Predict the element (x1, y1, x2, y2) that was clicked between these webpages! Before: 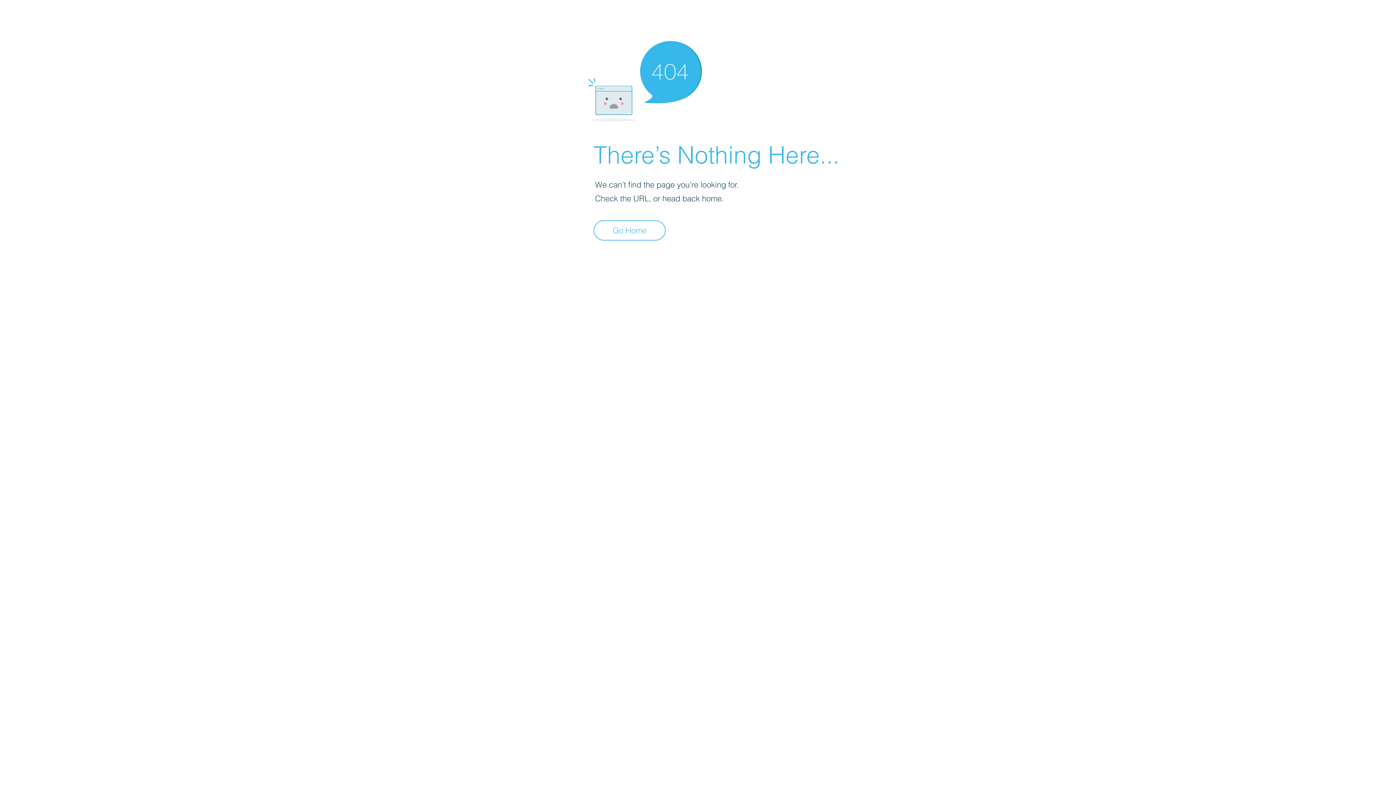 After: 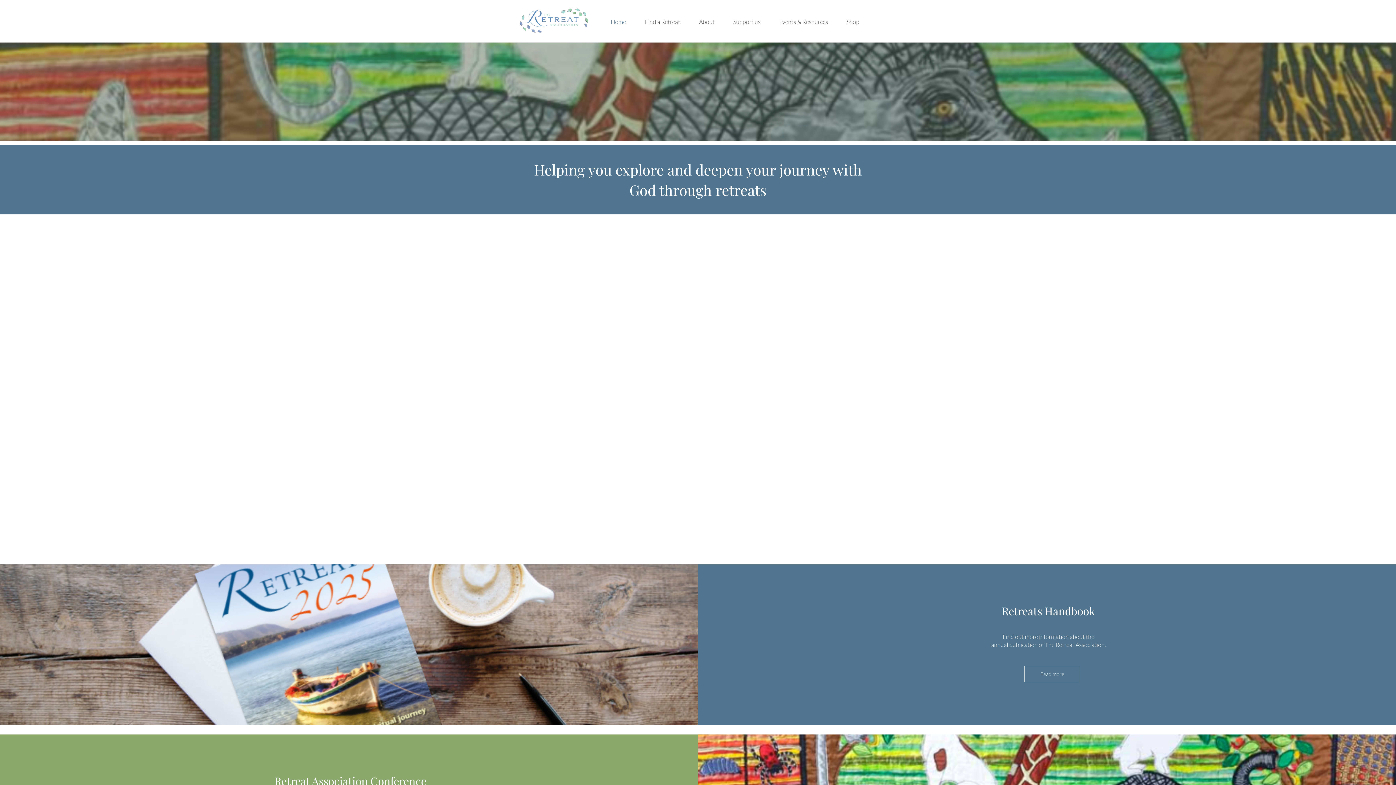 Action: label: Go Home bbox: (593, 220, 665, 240)